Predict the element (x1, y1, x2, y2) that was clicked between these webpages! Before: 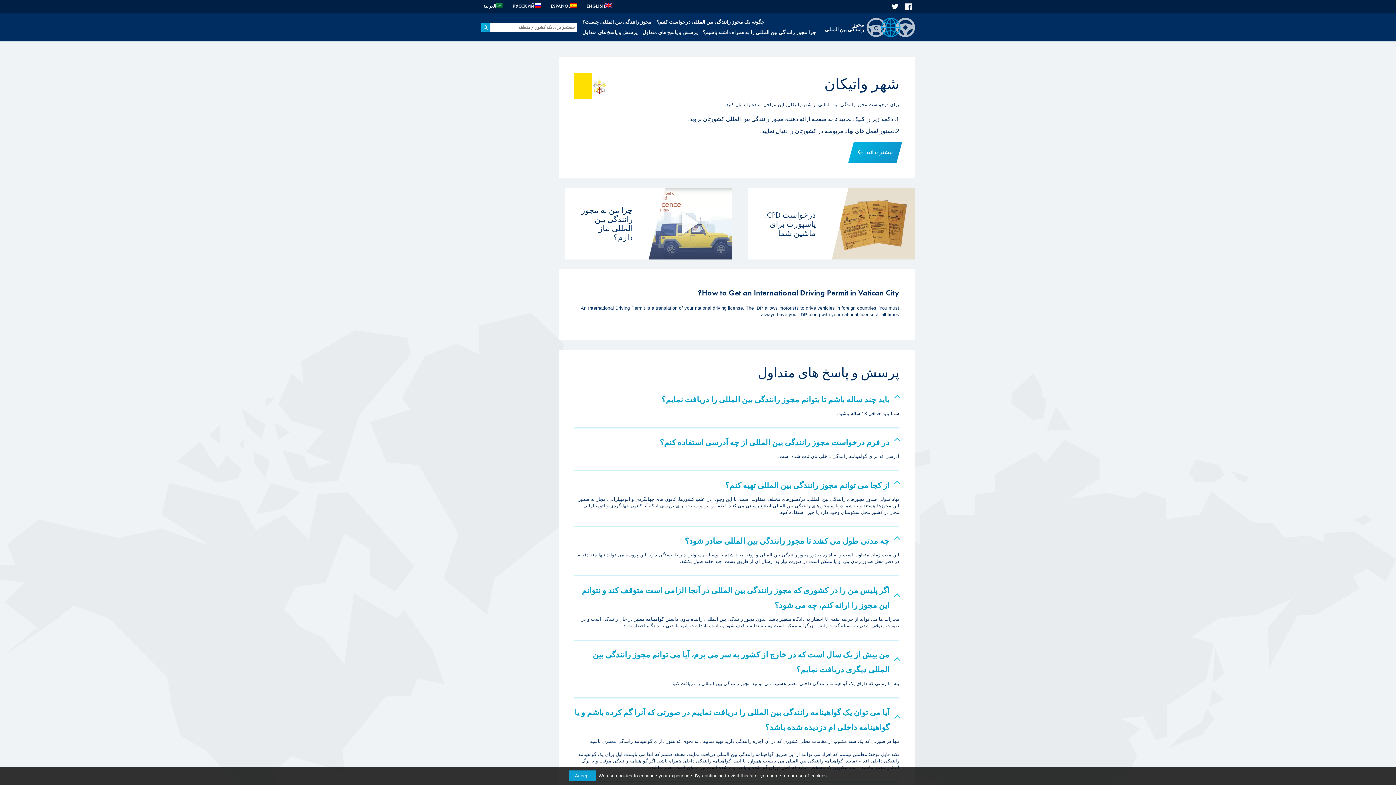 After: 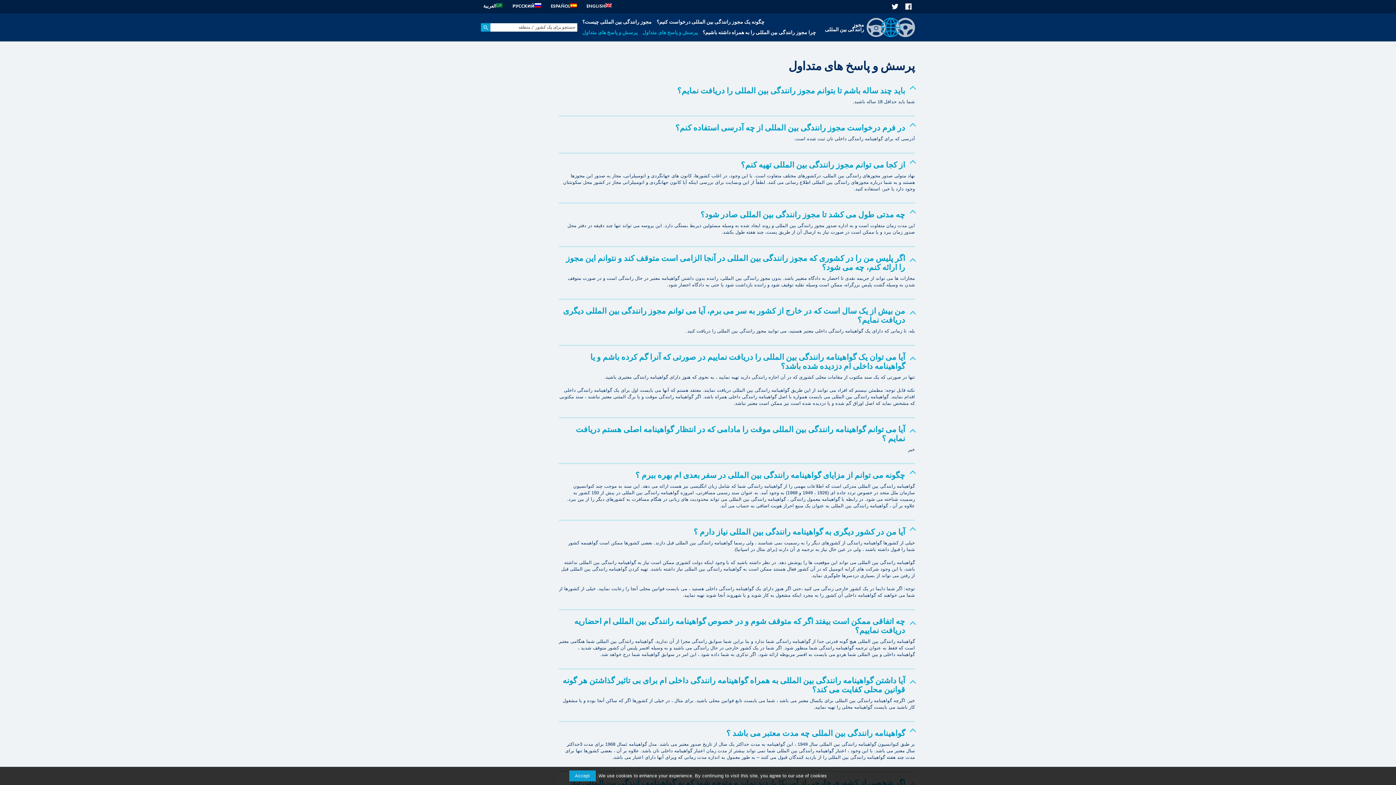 Action: bbox: (579, 27, 640, 38) label: پرسش و پاسخ های متداول